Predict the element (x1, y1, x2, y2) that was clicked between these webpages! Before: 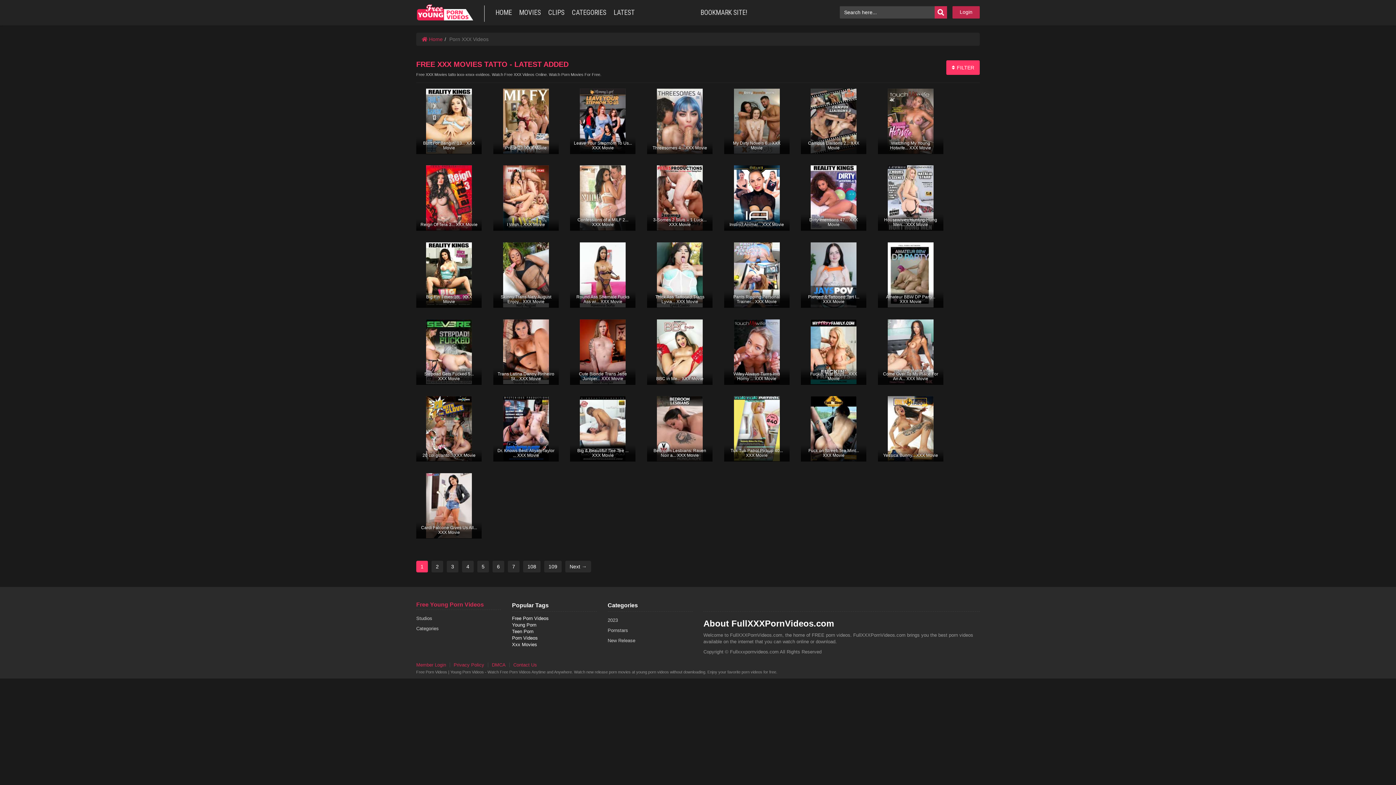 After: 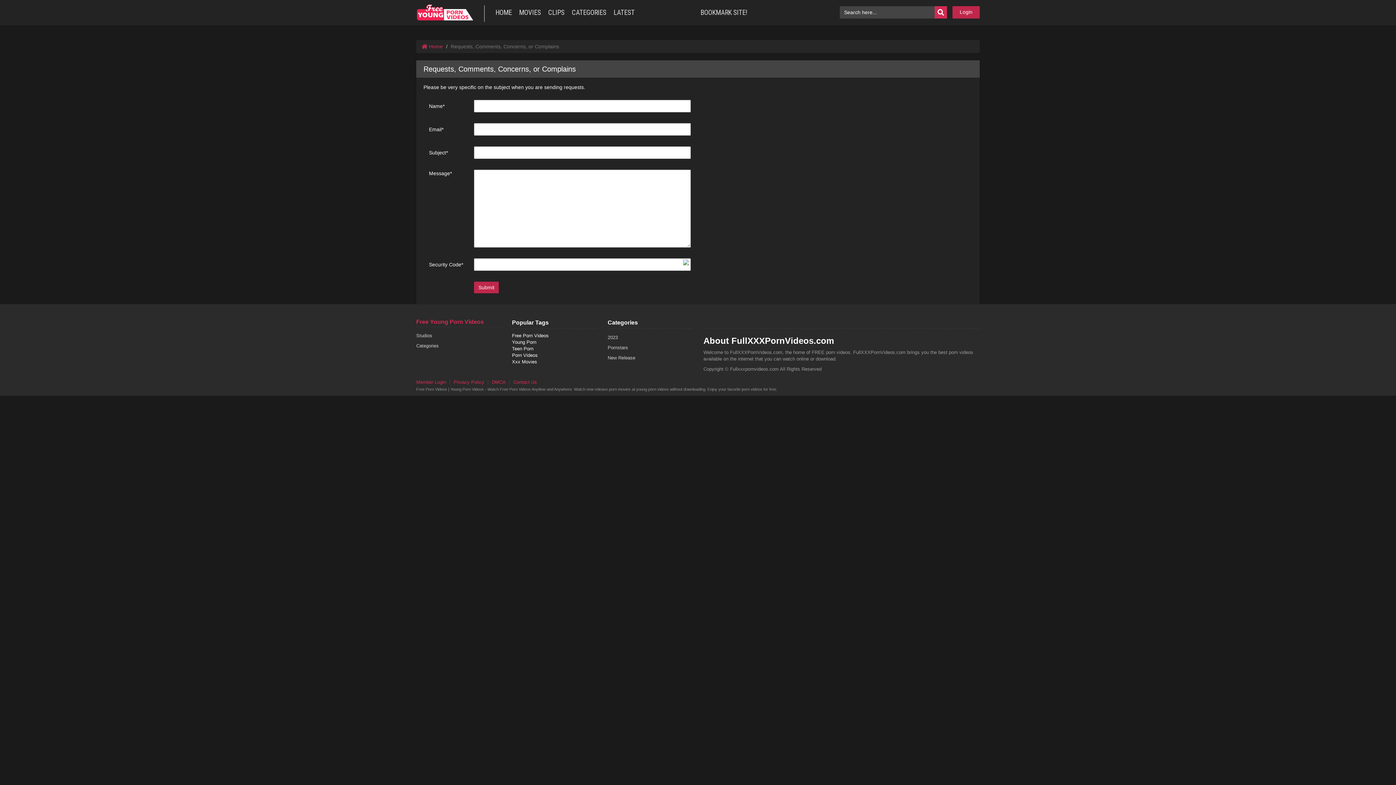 Action: label: Contact Us bbox: (513, 662, 537, 667)